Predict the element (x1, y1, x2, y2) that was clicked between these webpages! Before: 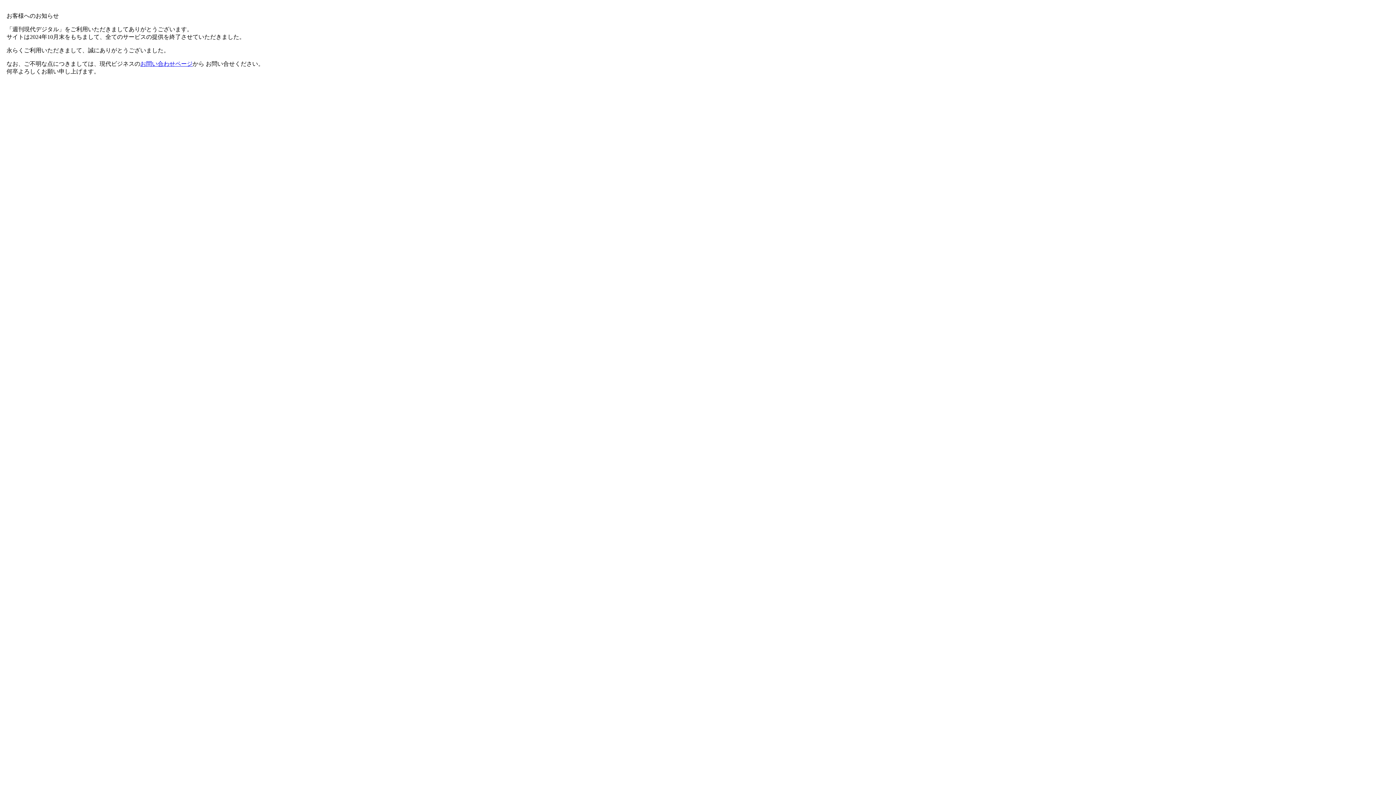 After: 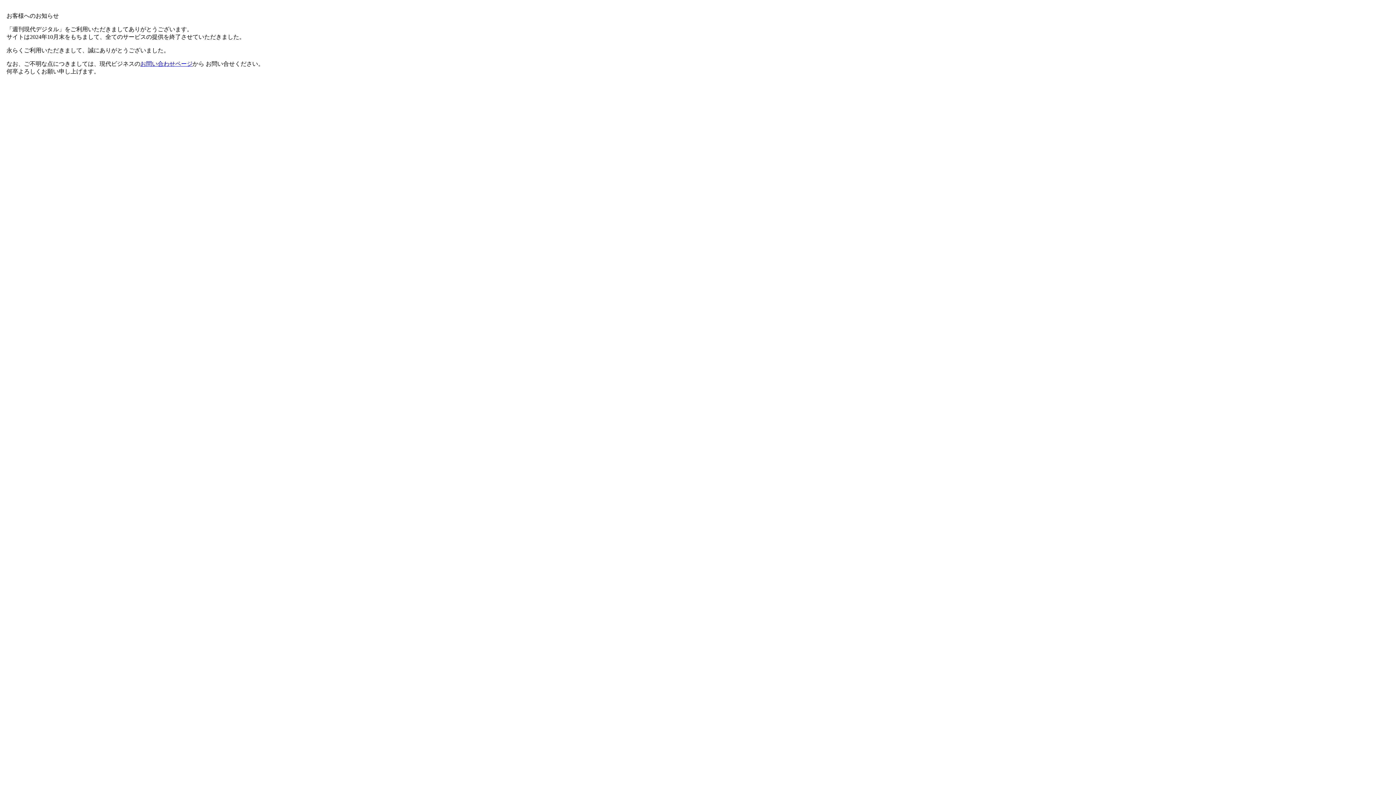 Action: label: お問い合わせページ bbox: (140, 60, 192, 66)